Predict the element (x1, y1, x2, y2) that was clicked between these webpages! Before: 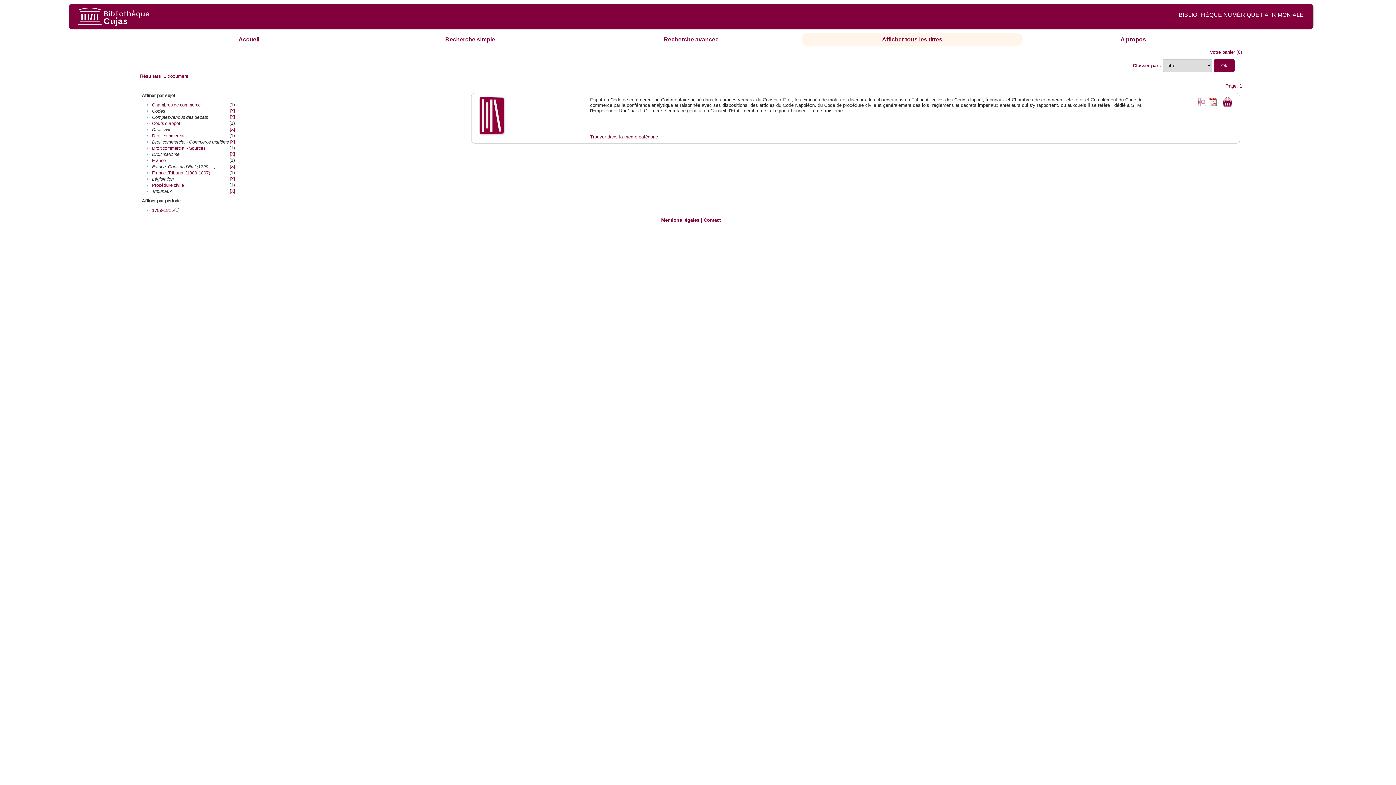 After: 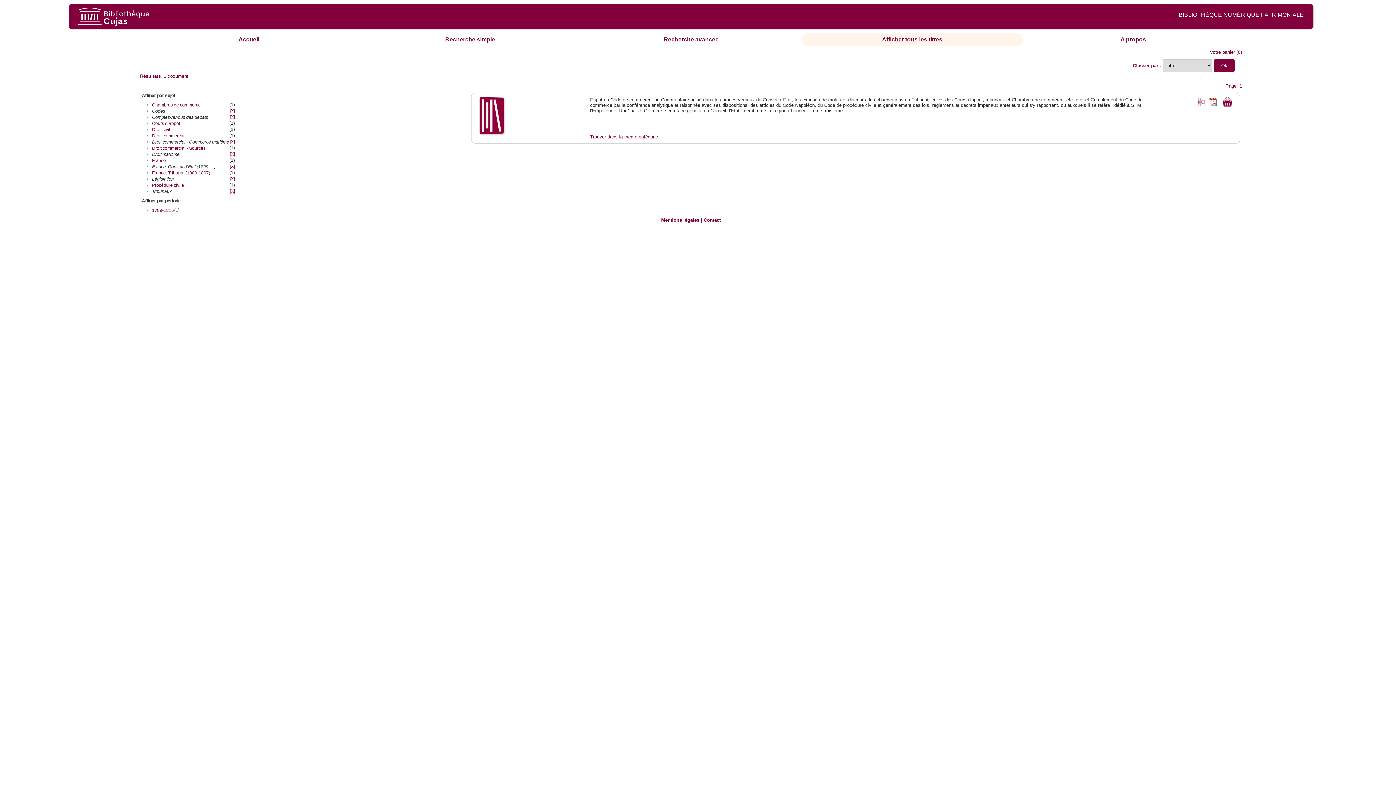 Action: bbox: (229, 127, 234, 132) label: [X]